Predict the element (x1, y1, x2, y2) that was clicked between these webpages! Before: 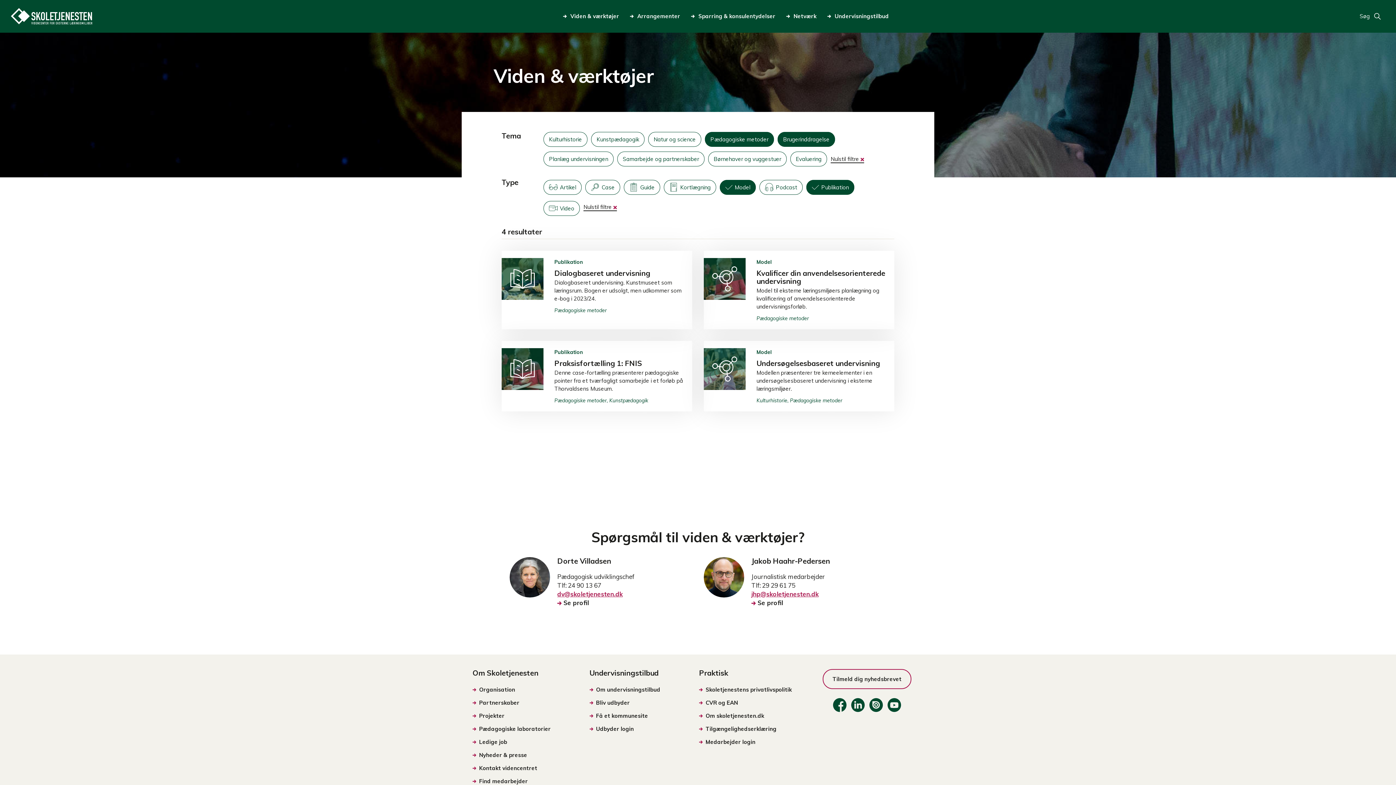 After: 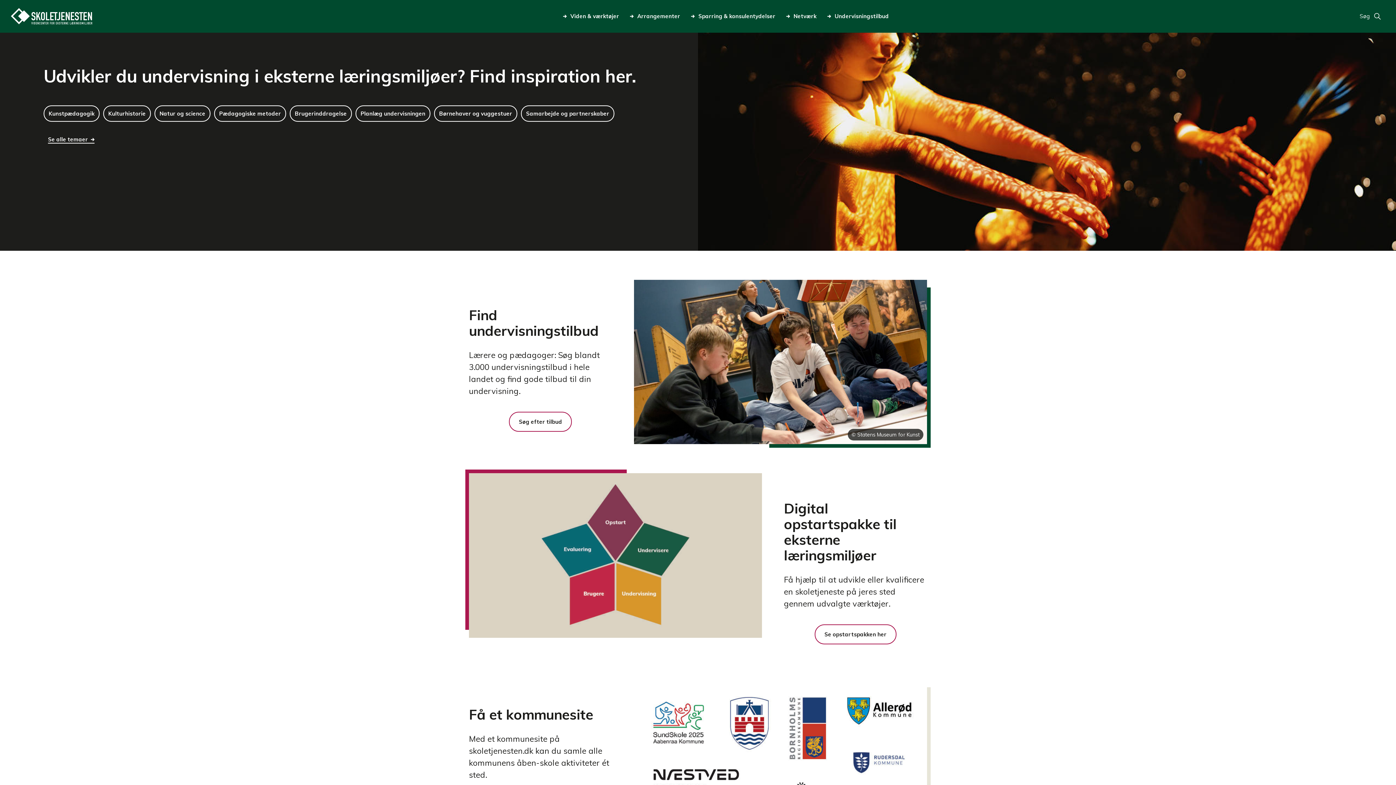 Action: bbox: (10, 18, 92, 25)